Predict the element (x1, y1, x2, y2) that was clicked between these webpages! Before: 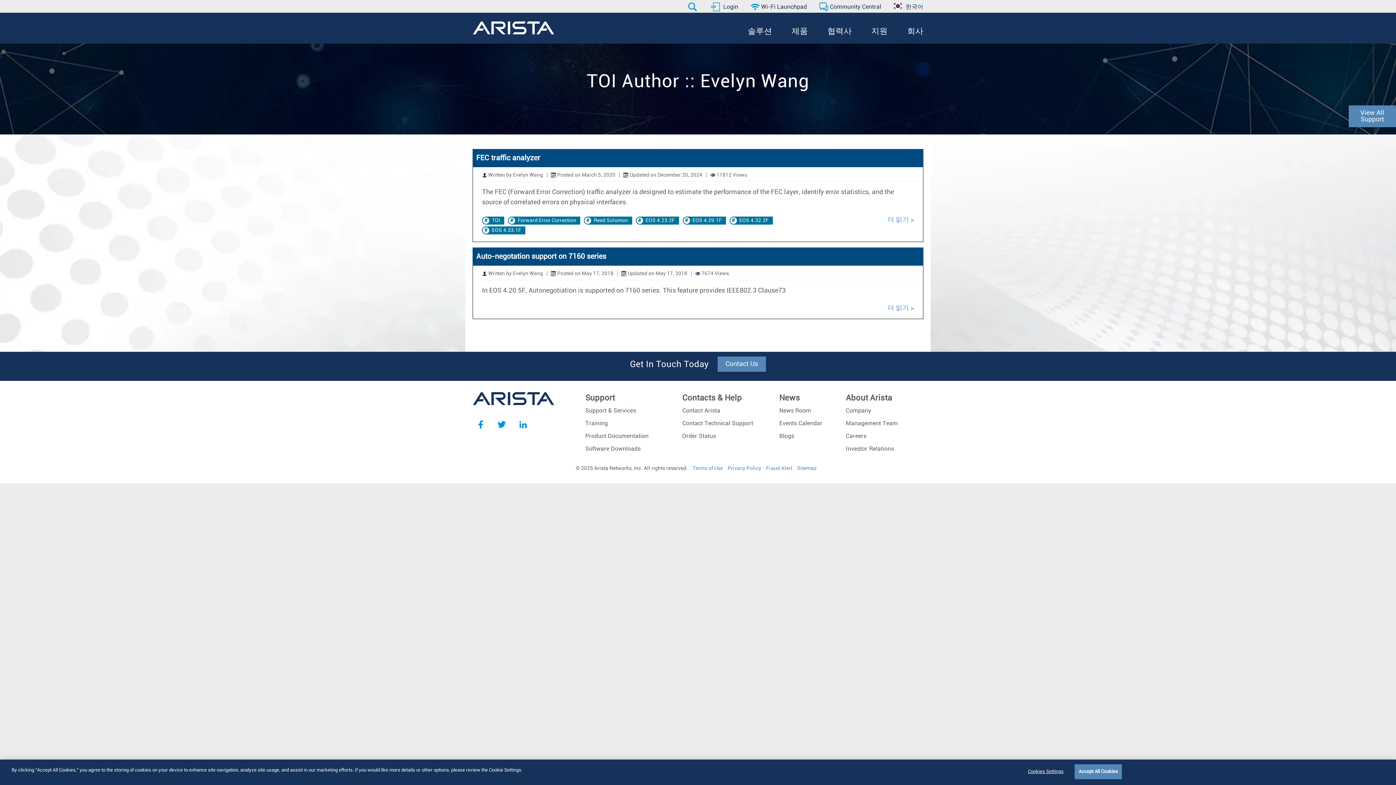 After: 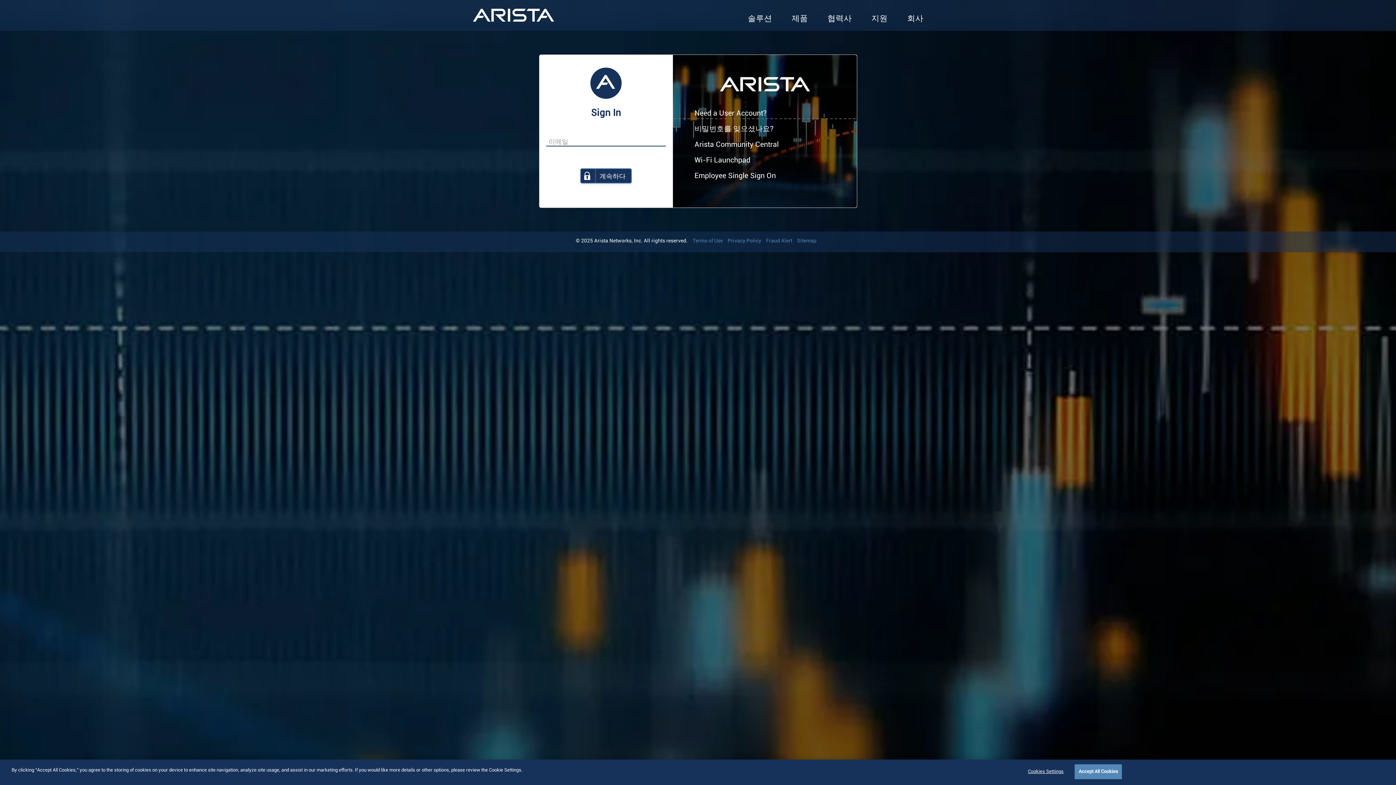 Action: label: 더 읽기 bbox: (887, 305, 909, 311)